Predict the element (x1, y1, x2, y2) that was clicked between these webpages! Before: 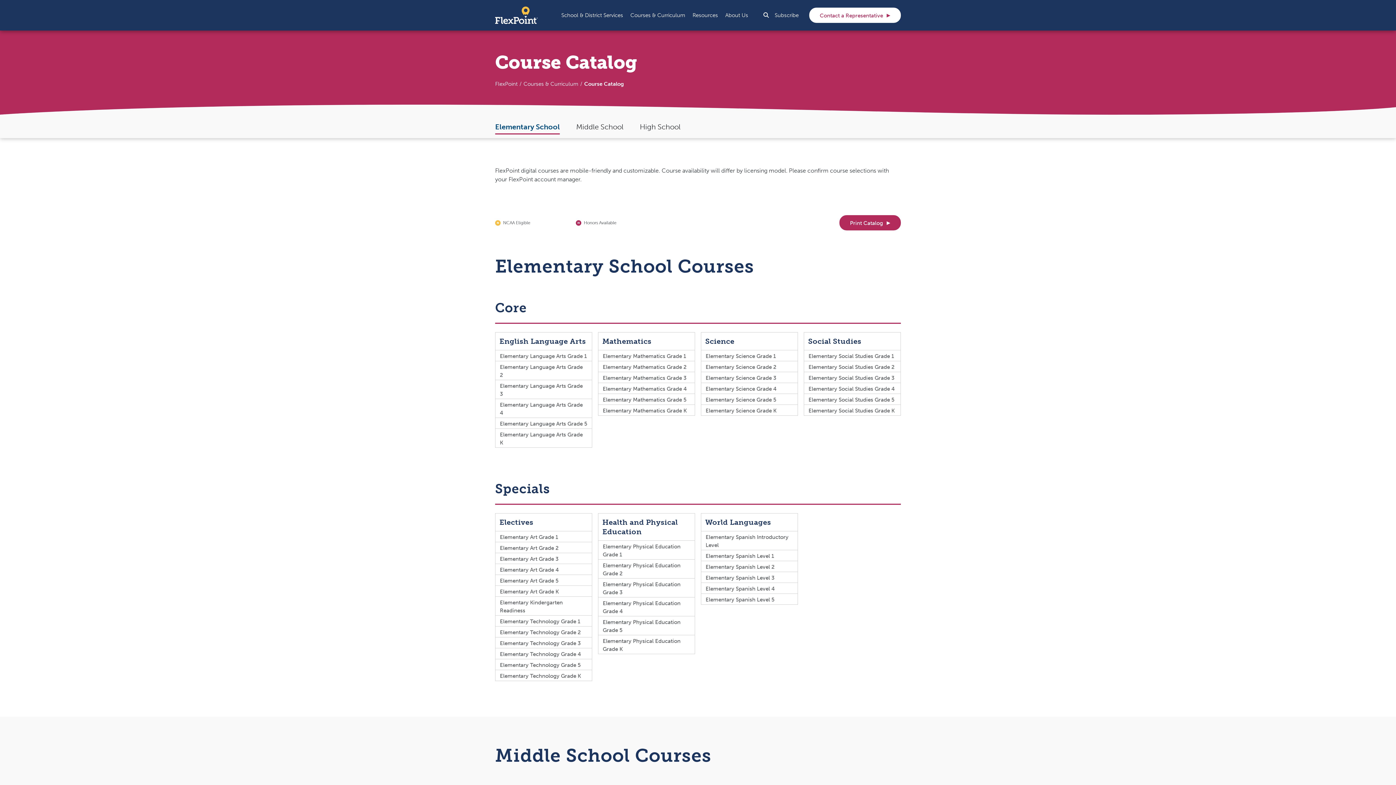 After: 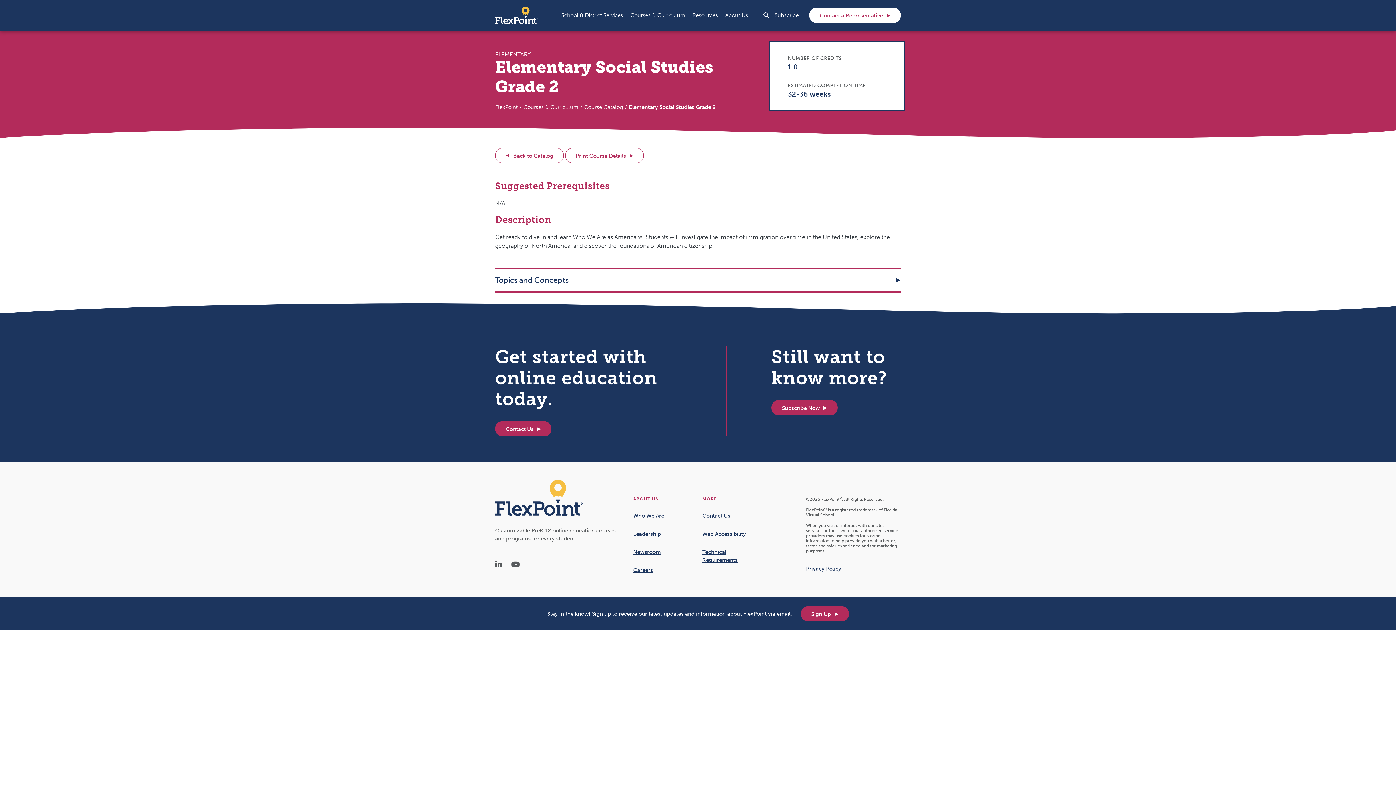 Action: label: Elementary Social Studies Grade 2 bbox: (808, 363, 894, 371)